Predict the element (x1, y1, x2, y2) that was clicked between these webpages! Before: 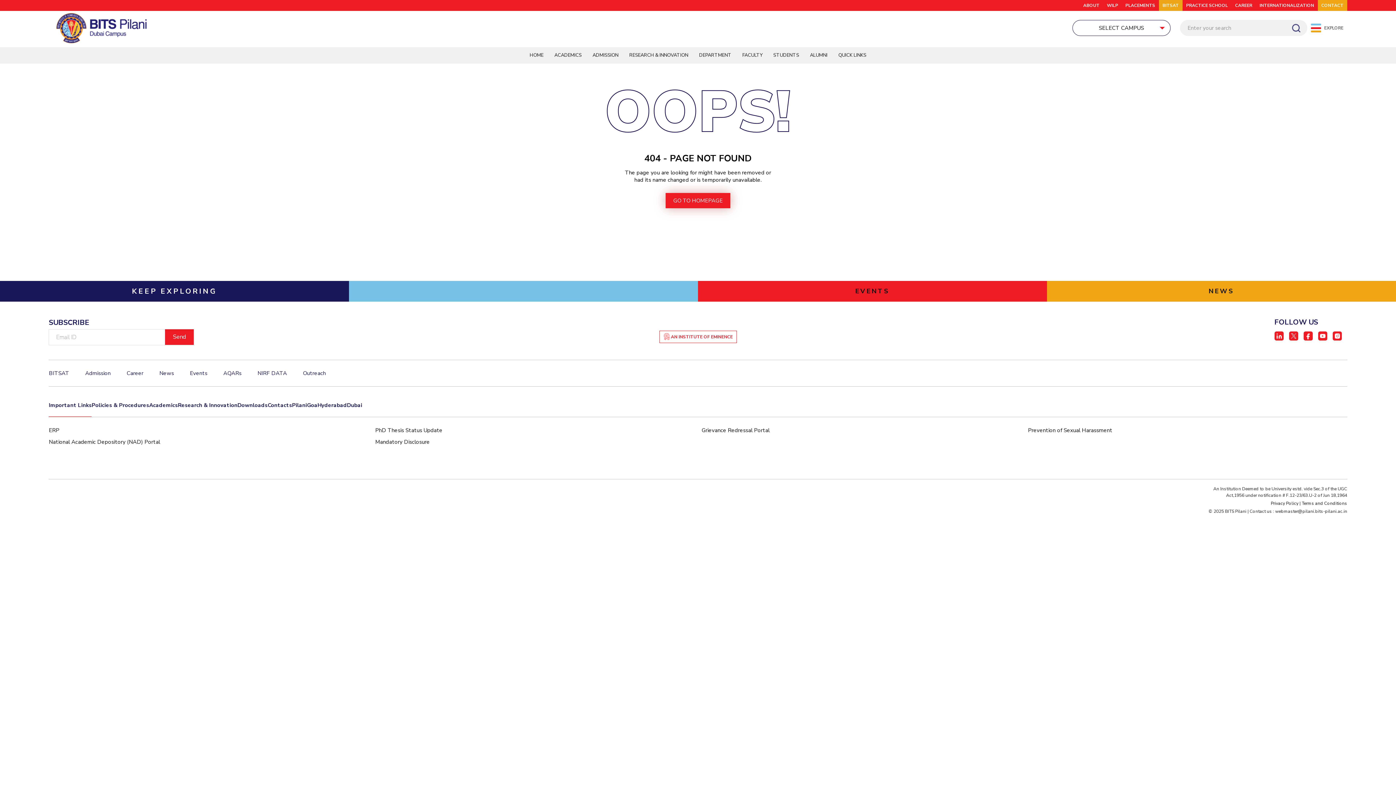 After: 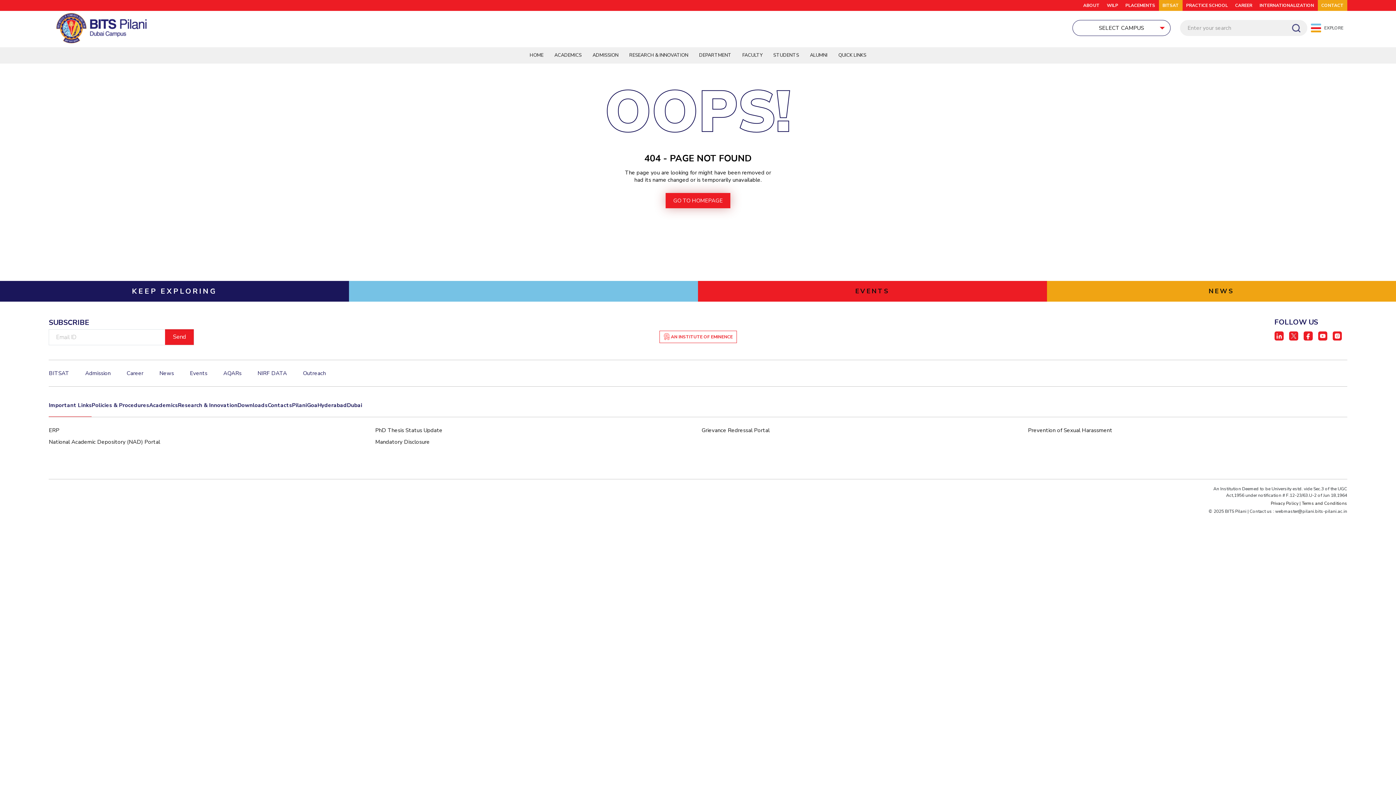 Action: label: Goa bbox: (307, 401, 317, 417)